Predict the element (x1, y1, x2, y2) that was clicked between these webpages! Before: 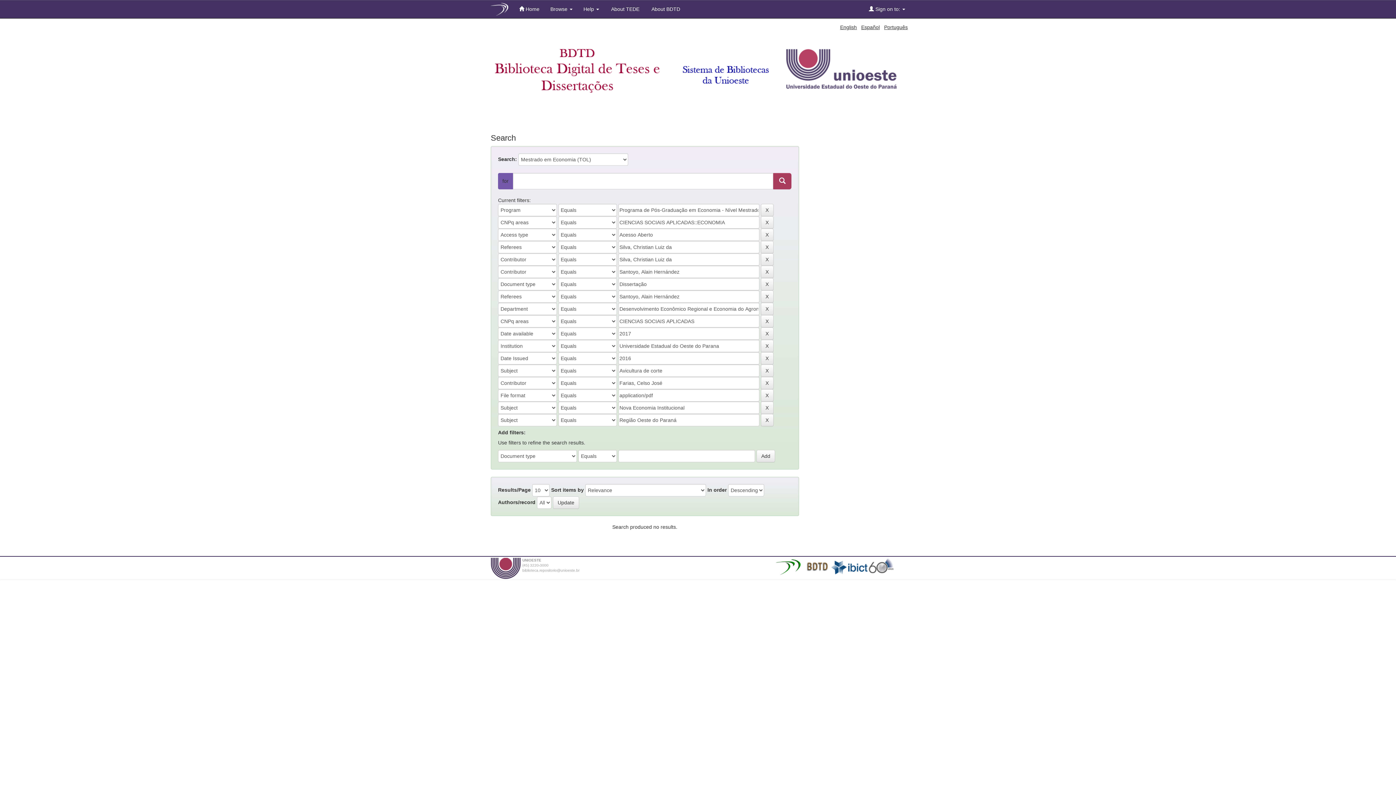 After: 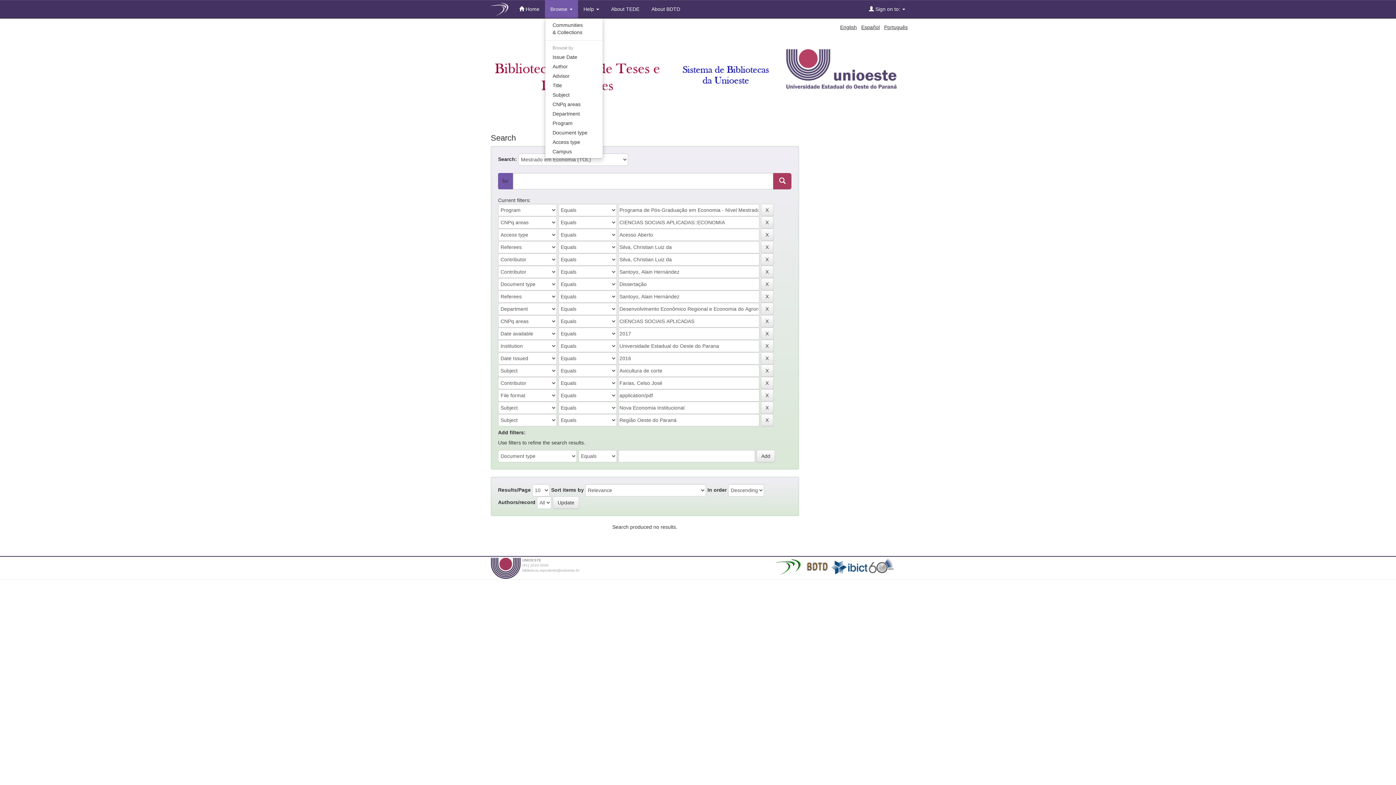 Action: bbox: (545, 0, 578, 18) label: Browse 